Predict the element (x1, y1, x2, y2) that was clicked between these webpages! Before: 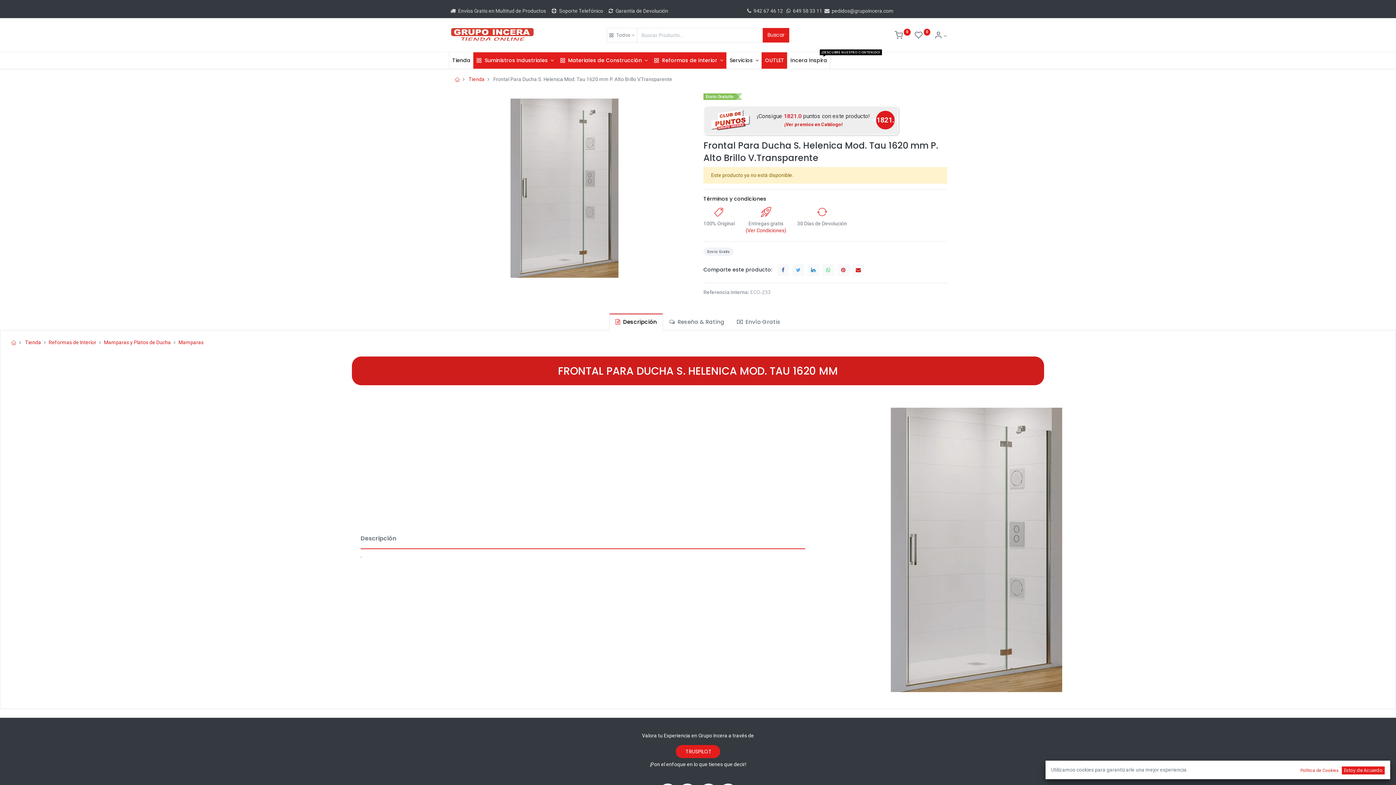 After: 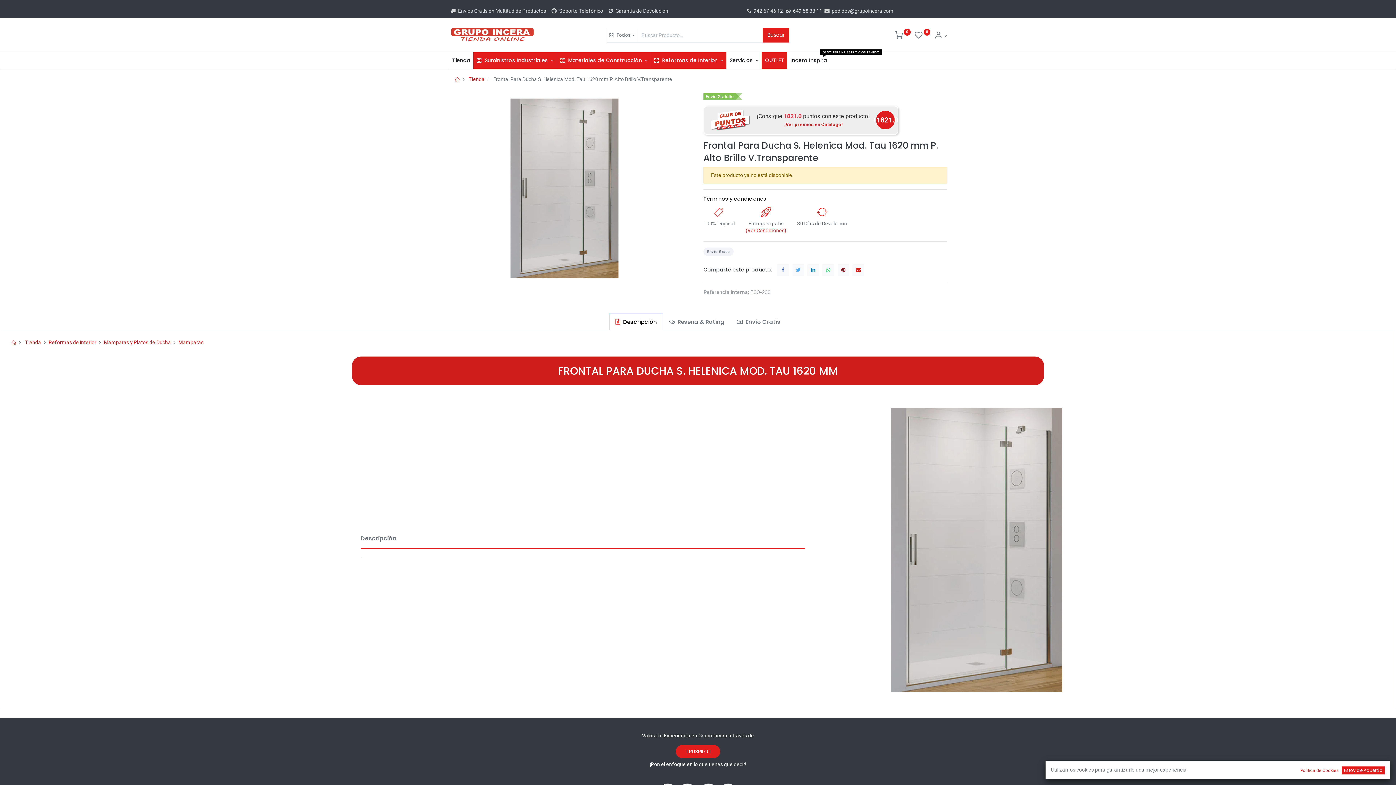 Action: bbox: (837, 264, 849, 276)